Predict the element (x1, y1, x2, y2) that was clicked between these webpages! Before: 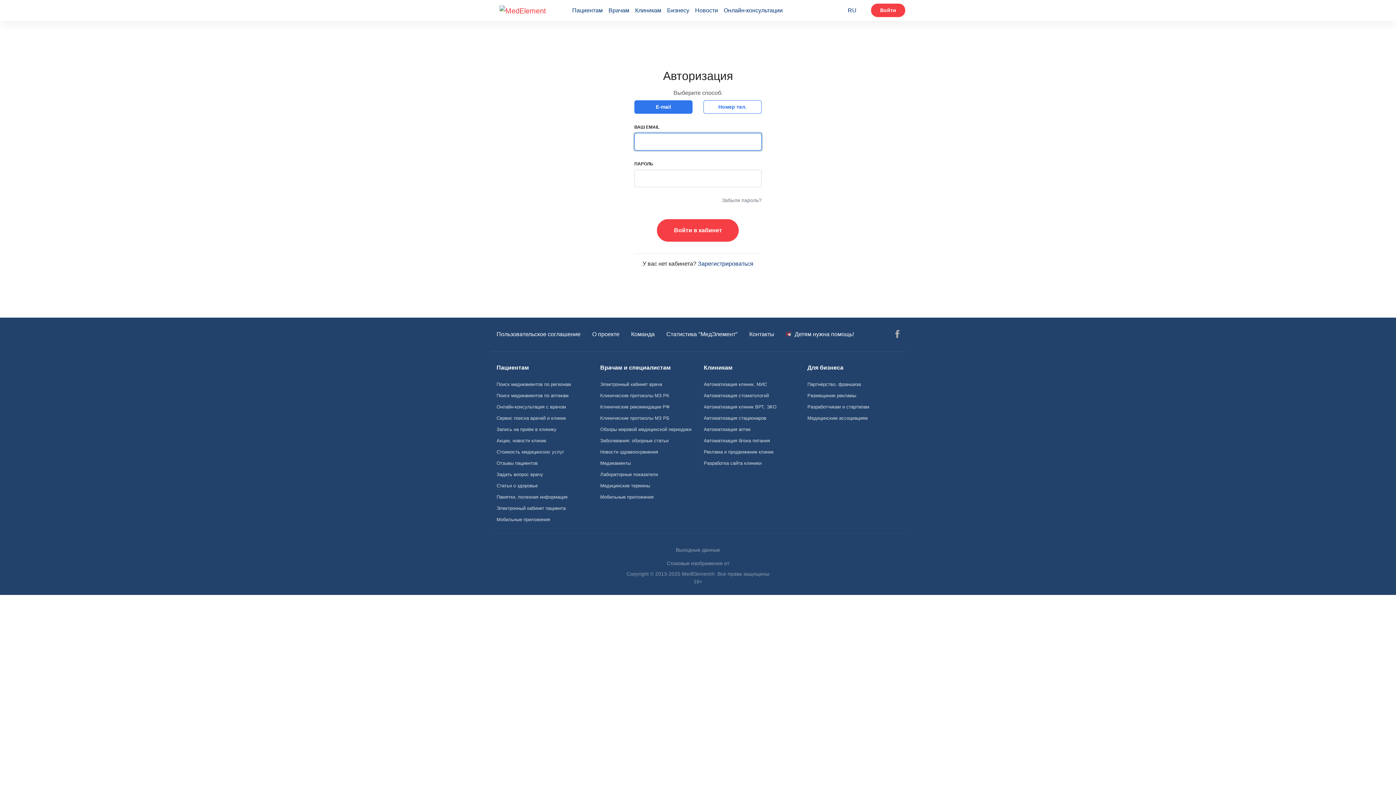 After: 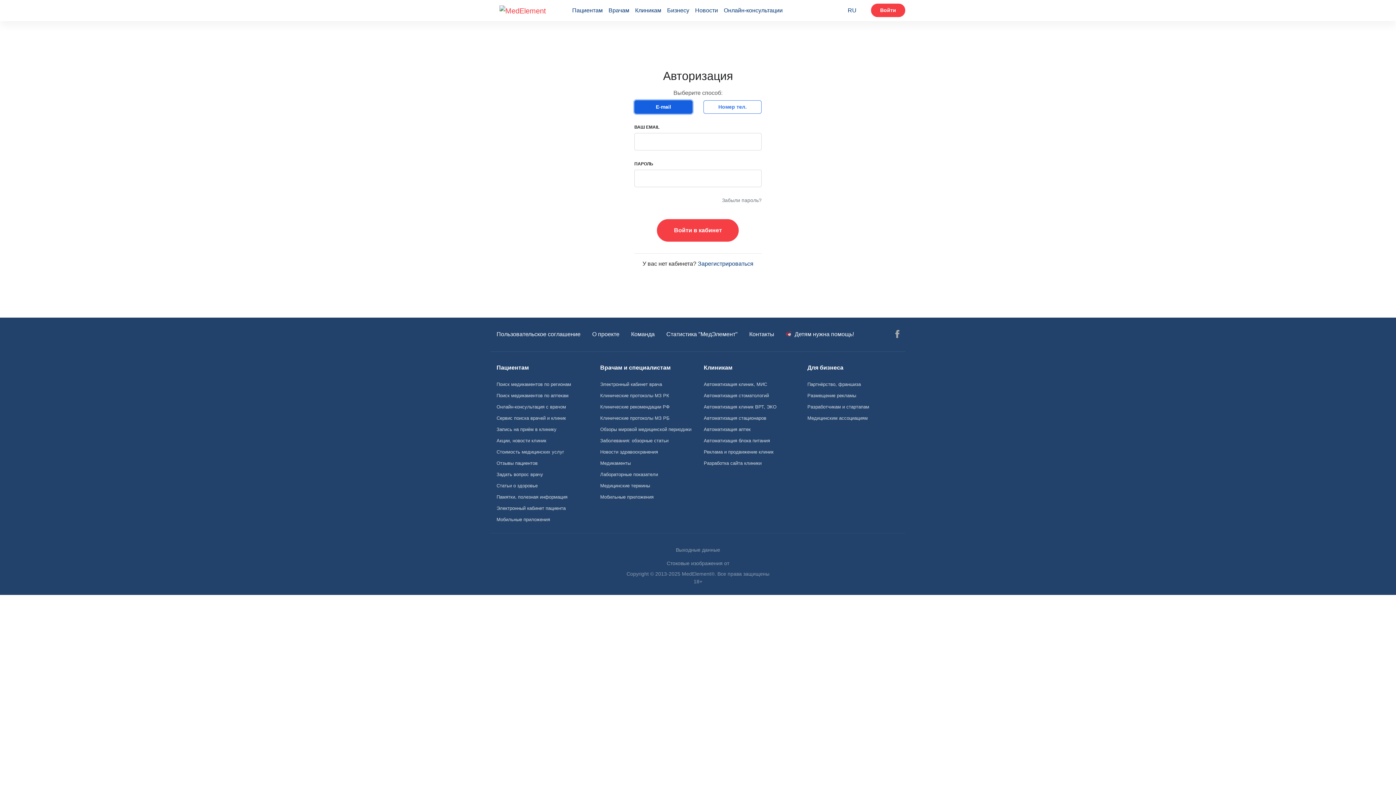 Action: label: E-mail bbox: (634, 100, 692, 113)